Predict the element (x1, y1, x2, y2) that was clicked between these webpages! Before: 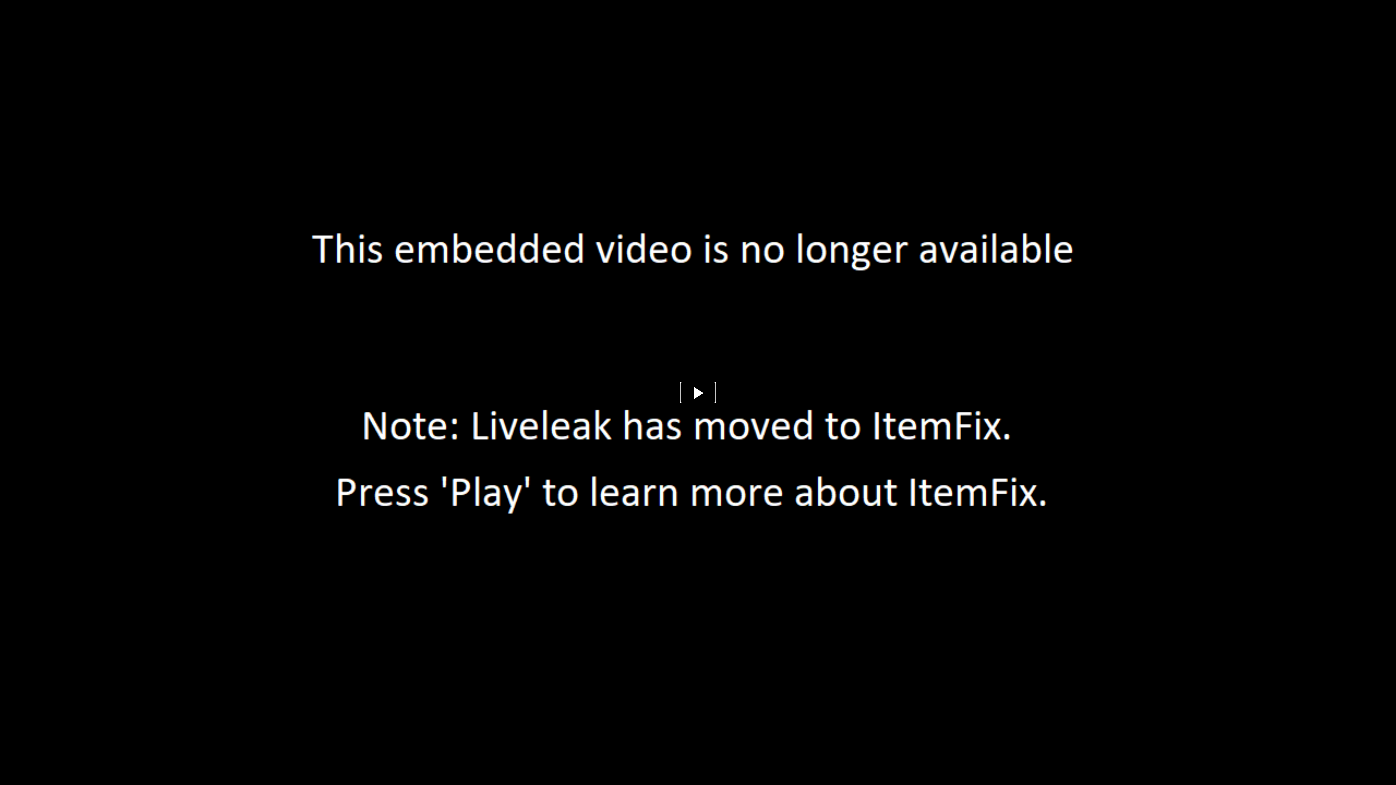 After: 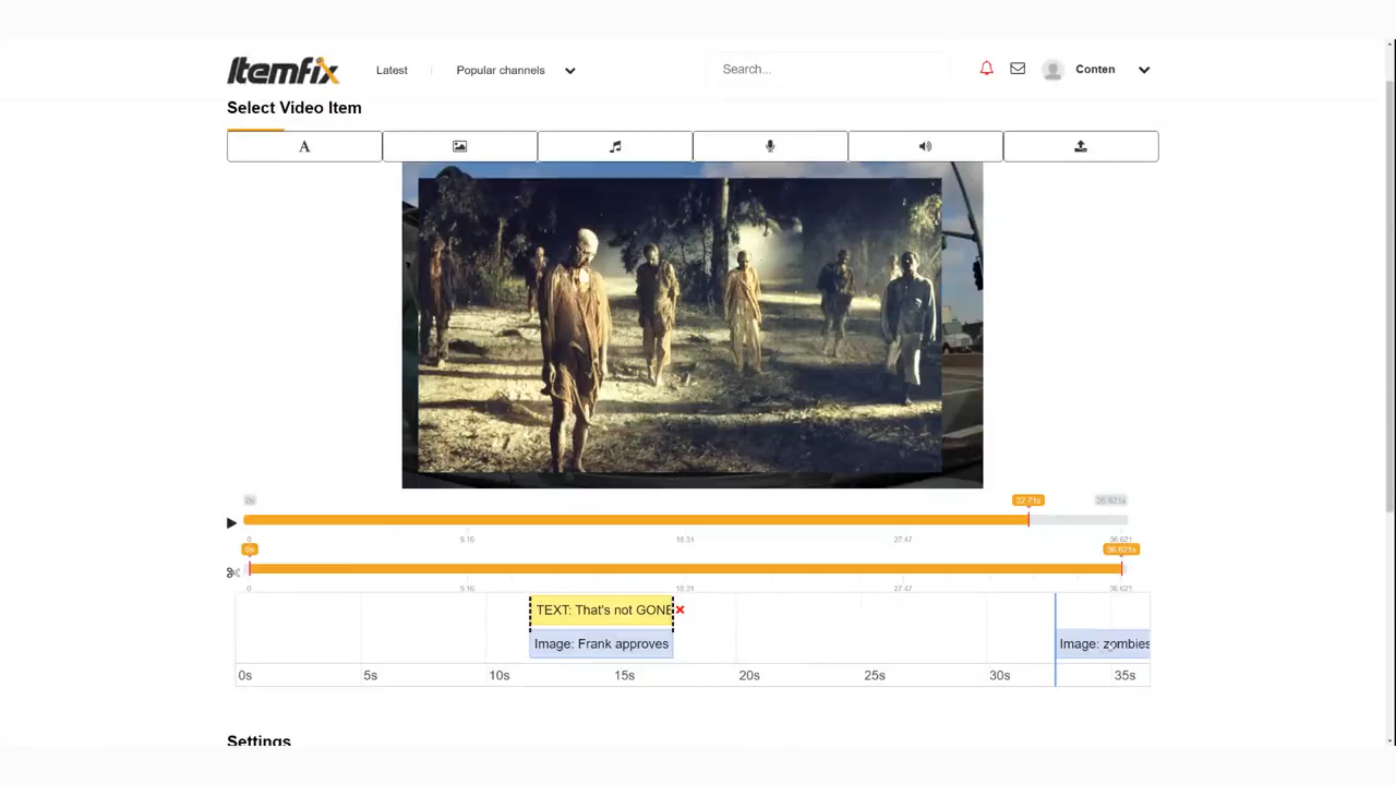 Action: bbox: (680, 381, 716, 403)